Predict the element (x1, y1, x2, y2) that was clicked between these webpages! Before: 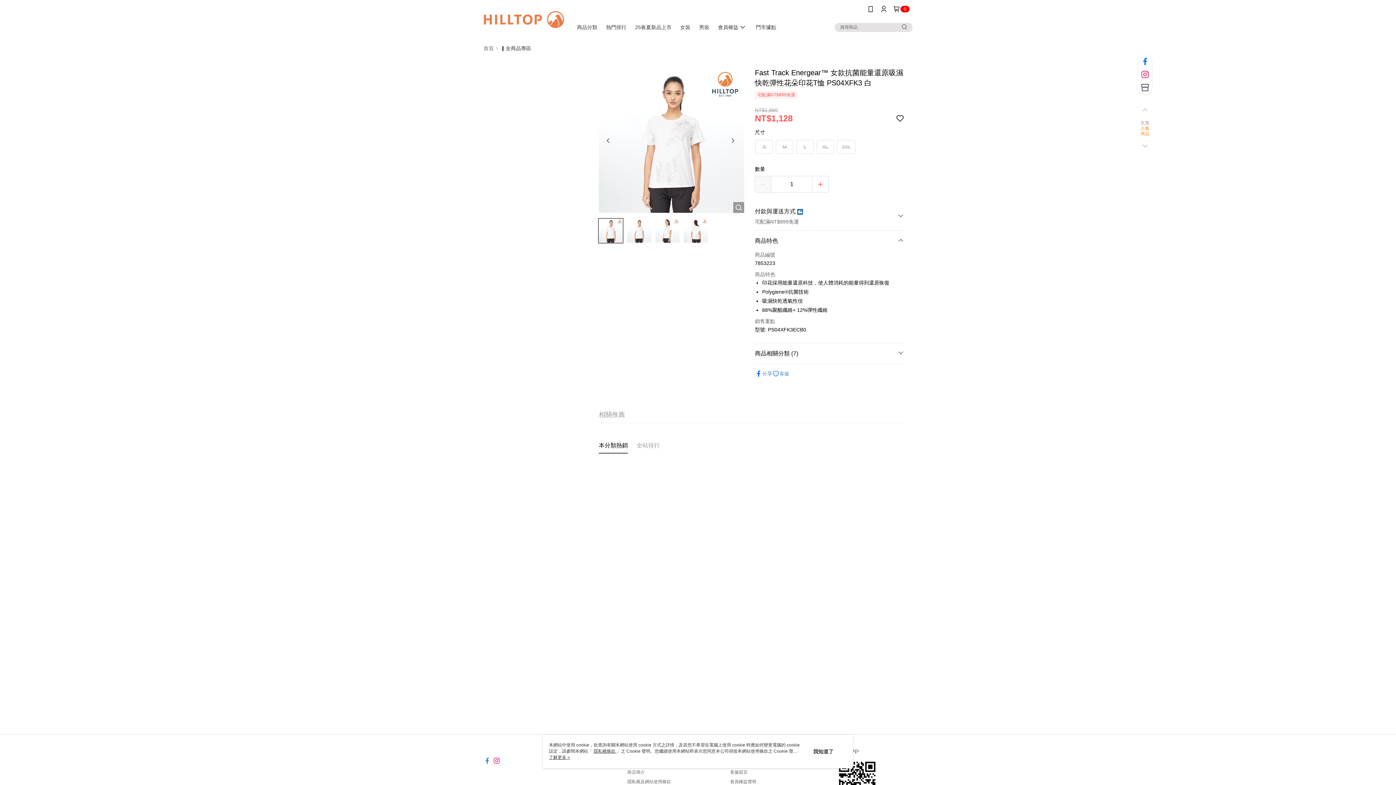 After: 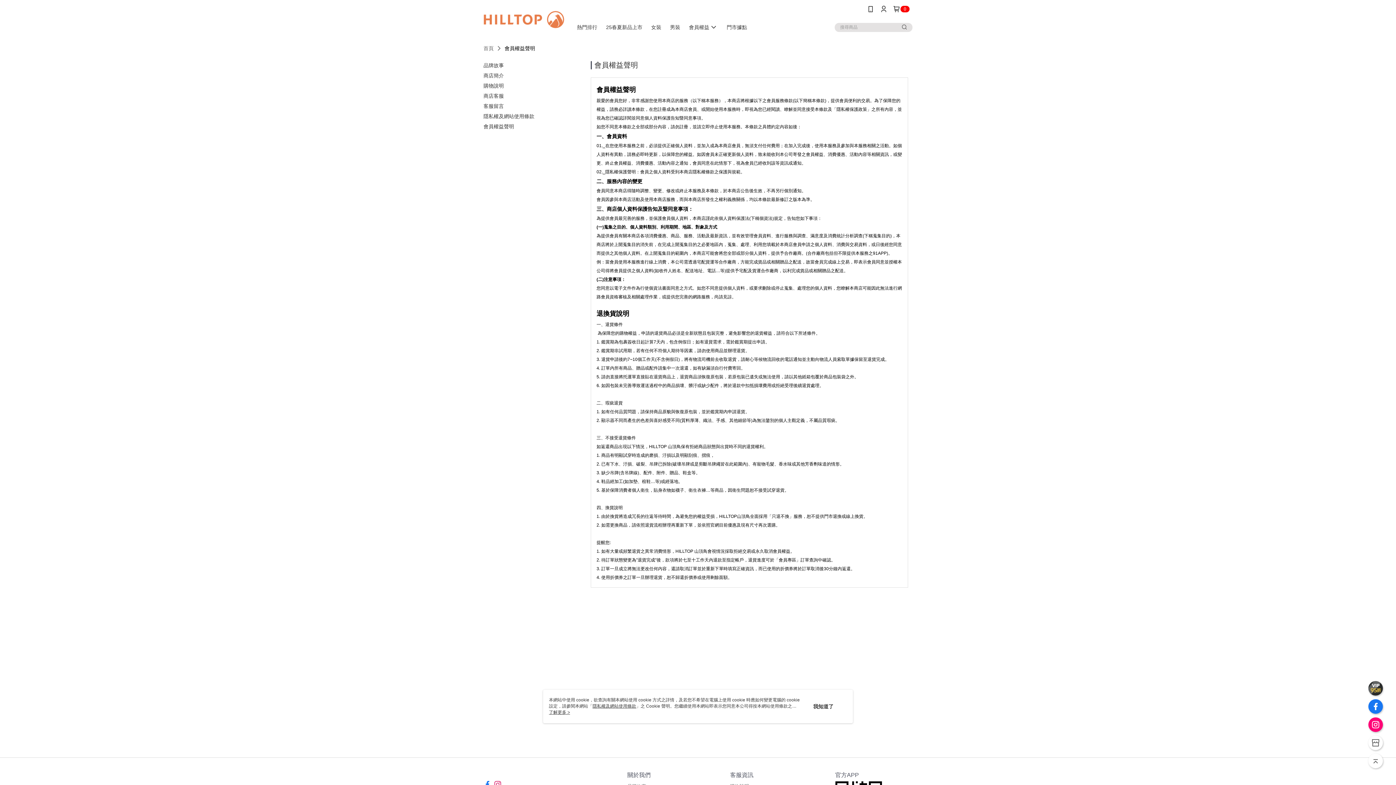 Action: bbox: (730, 779, 756, 784) label: 會員權益聲明